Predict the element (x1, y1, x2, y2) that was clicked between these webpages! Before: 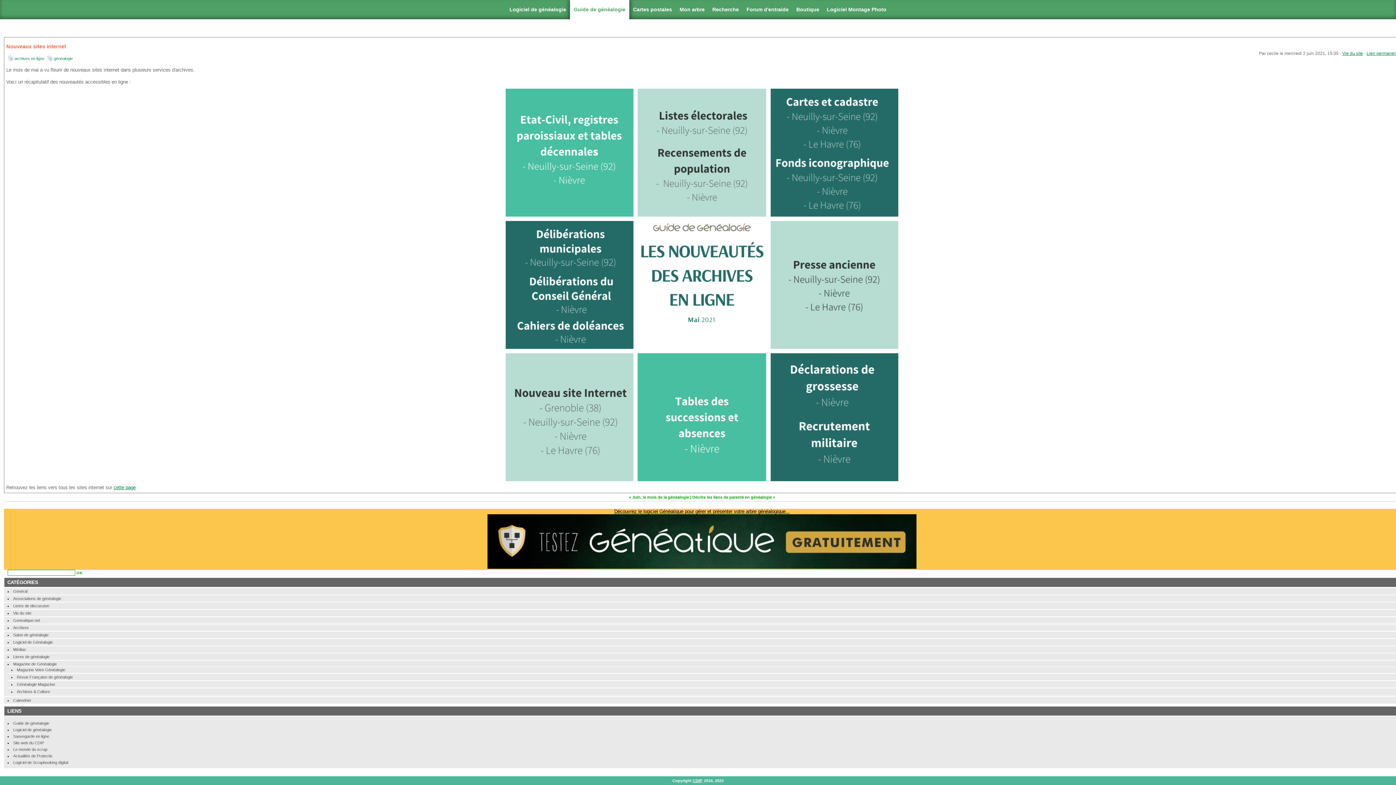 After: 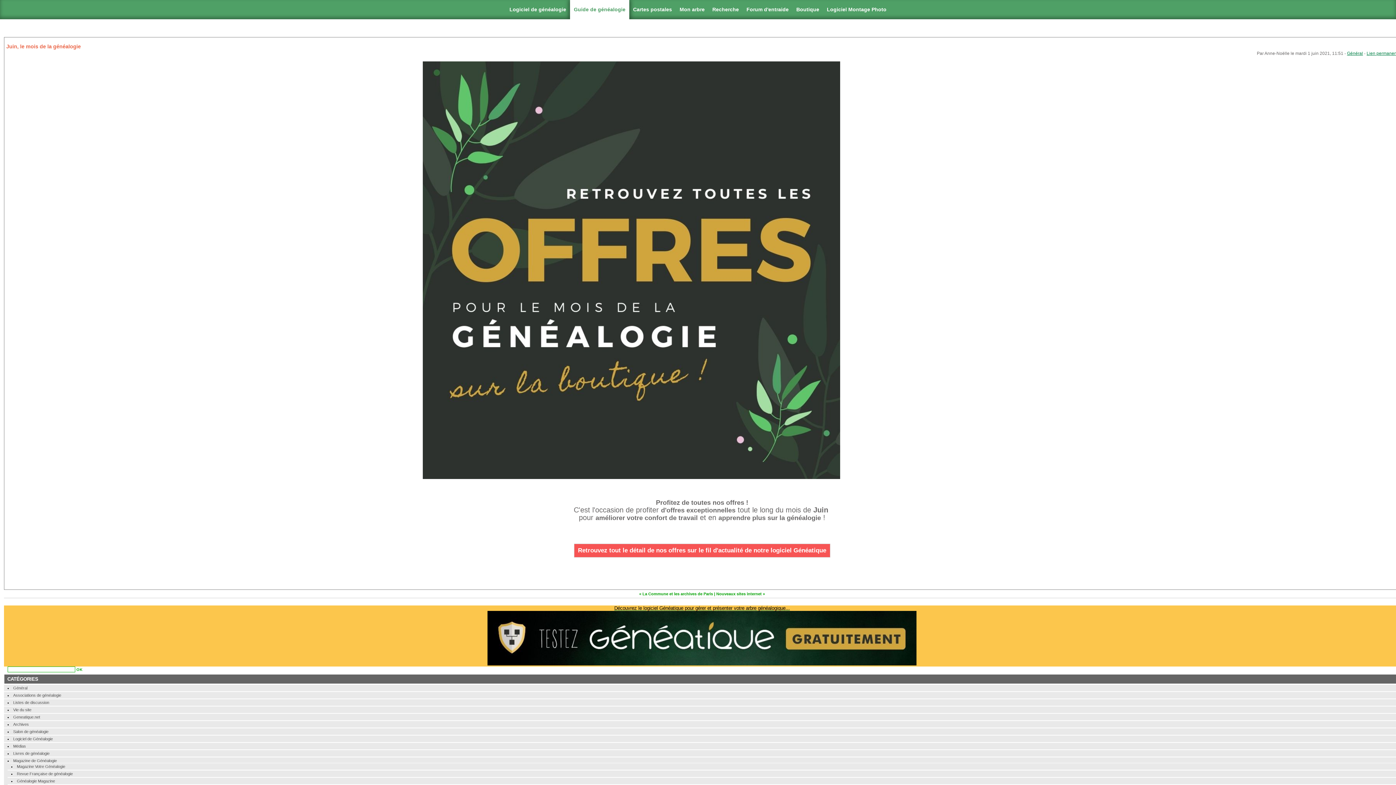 Action: bbox: (629, 495, 689, 499) label: « Juin, le mois de la généalogie